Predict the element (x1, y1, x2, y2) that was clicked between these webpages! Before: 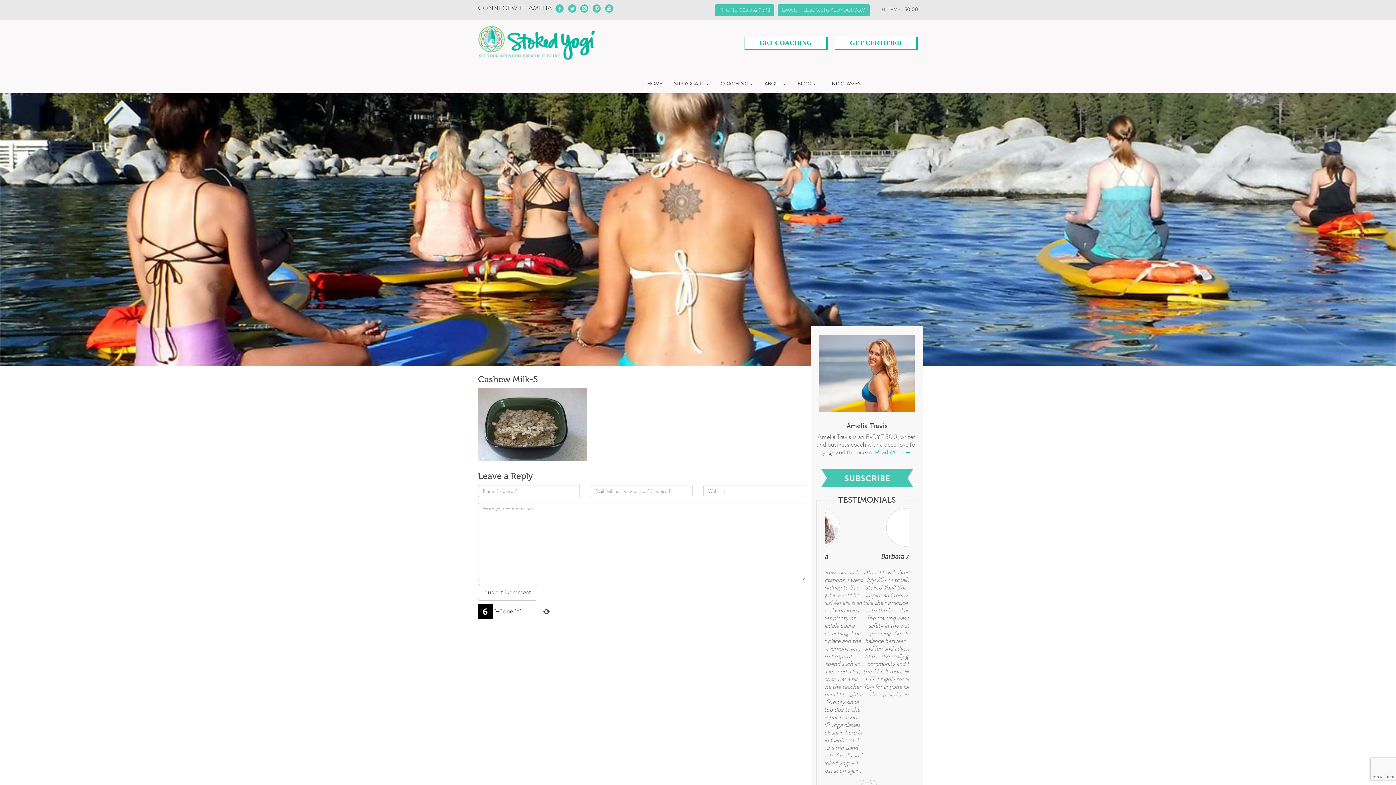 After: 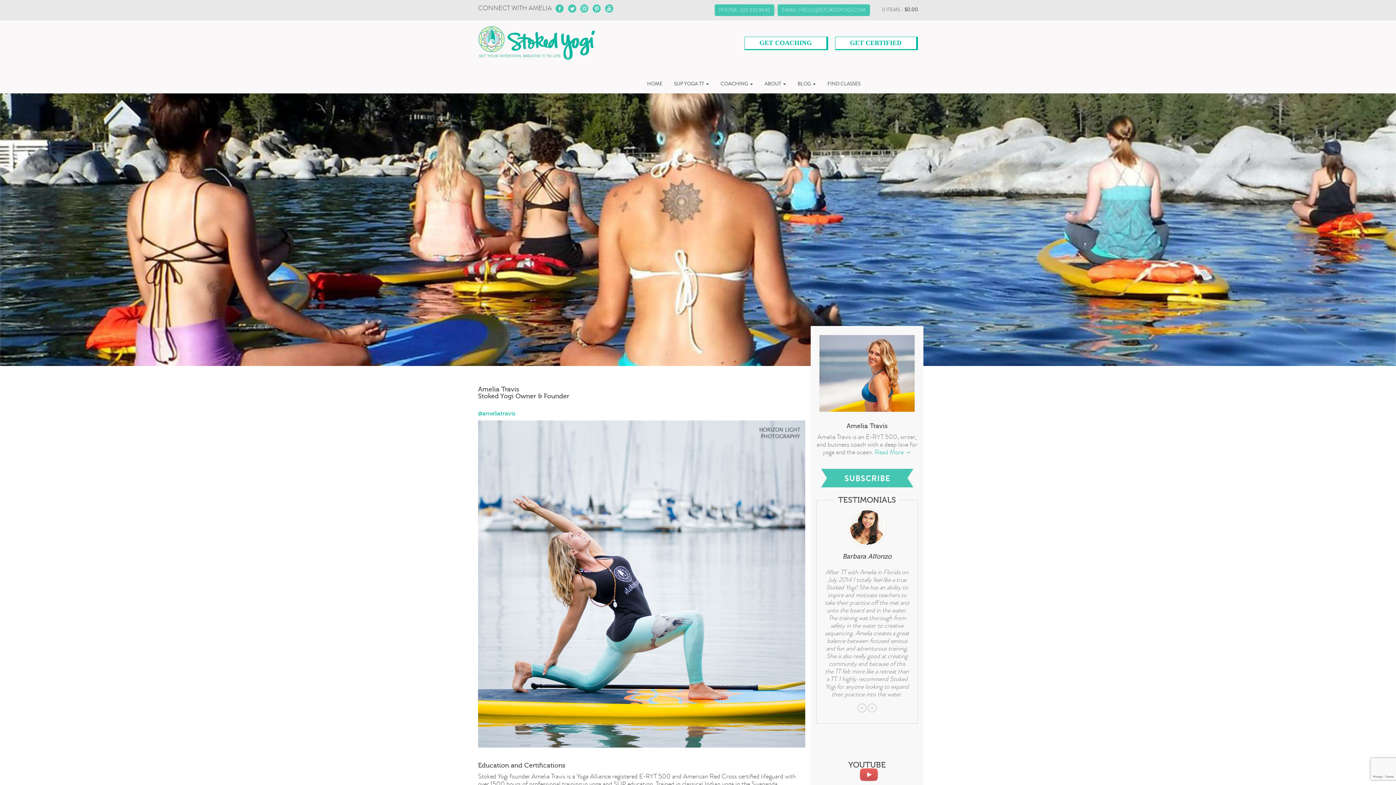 Action: bbox: (875, 448, 911, 457) label: Read More →